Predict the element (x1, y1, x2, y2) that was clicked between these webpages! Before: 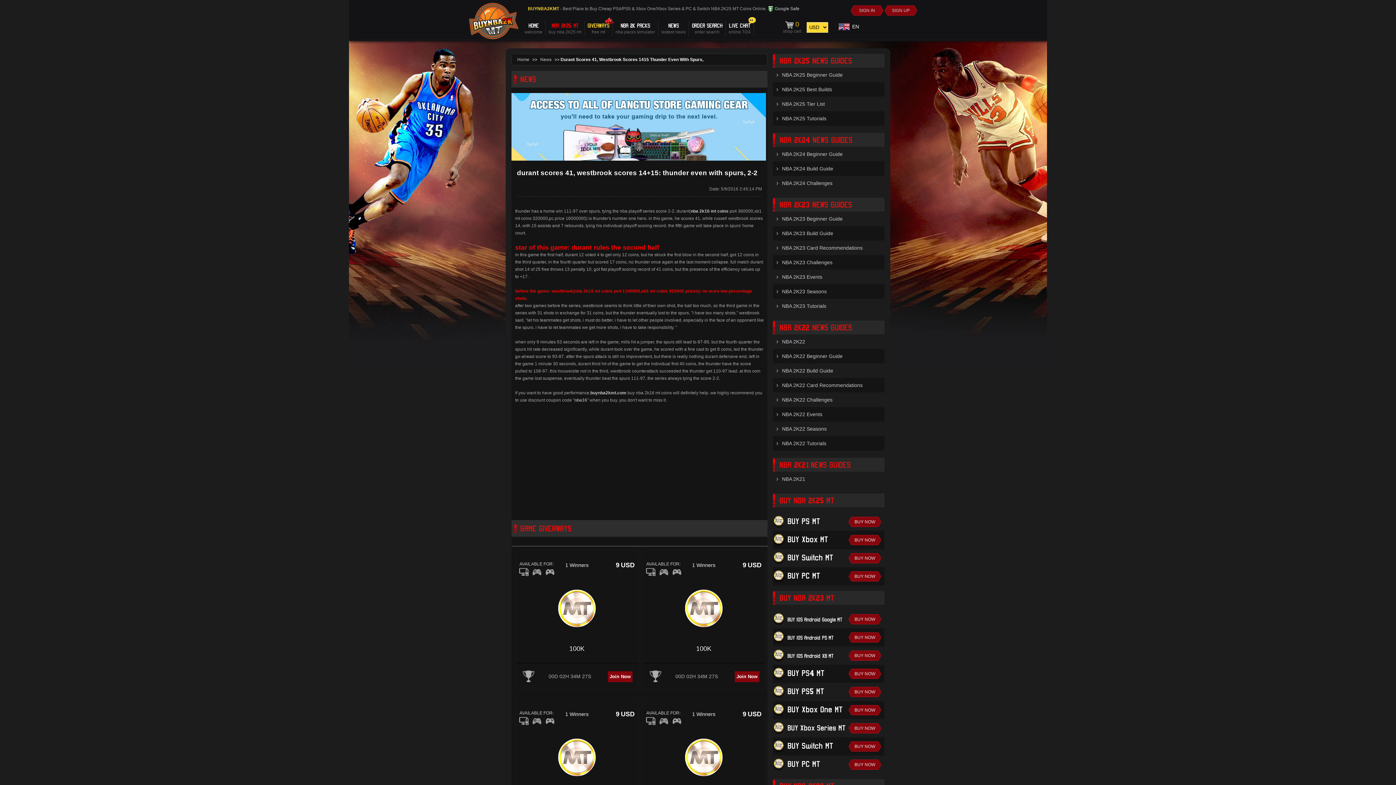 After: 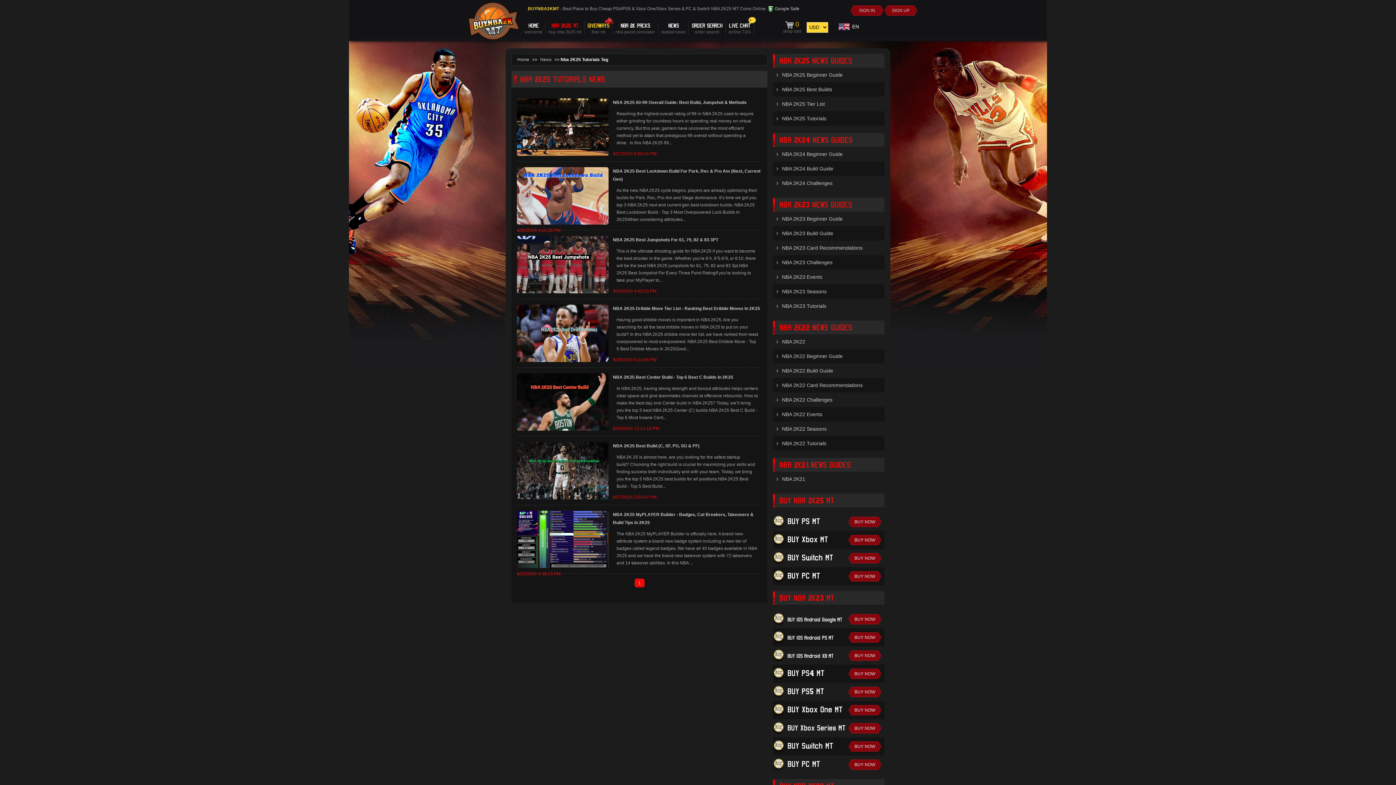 Action: bbox: (773, 111, 884, 125) label: NBA 2K25 Tutorials